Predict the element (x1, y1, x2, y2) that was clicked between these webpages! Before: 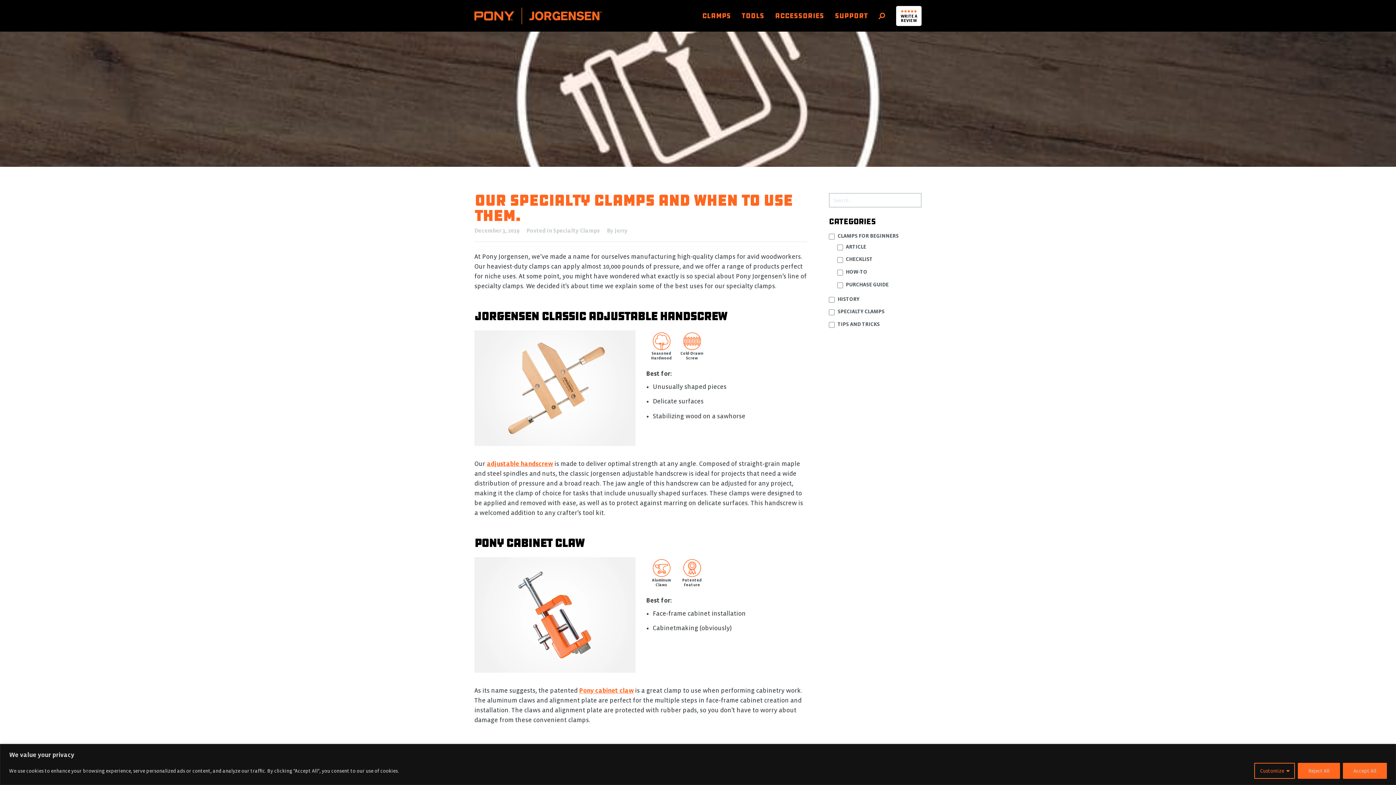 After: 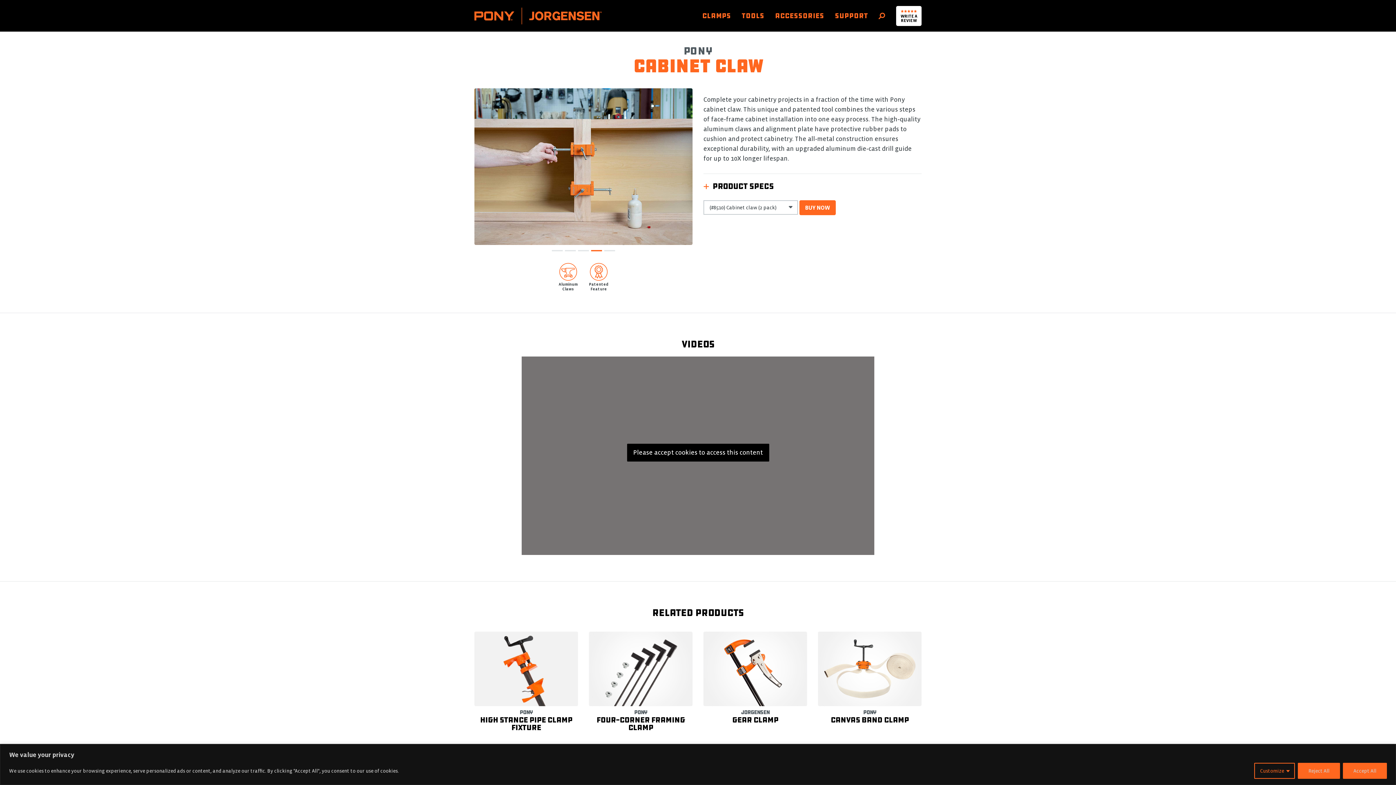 Action: bbox: (474, 535, 584, 550) label: Pony Cabinet claw